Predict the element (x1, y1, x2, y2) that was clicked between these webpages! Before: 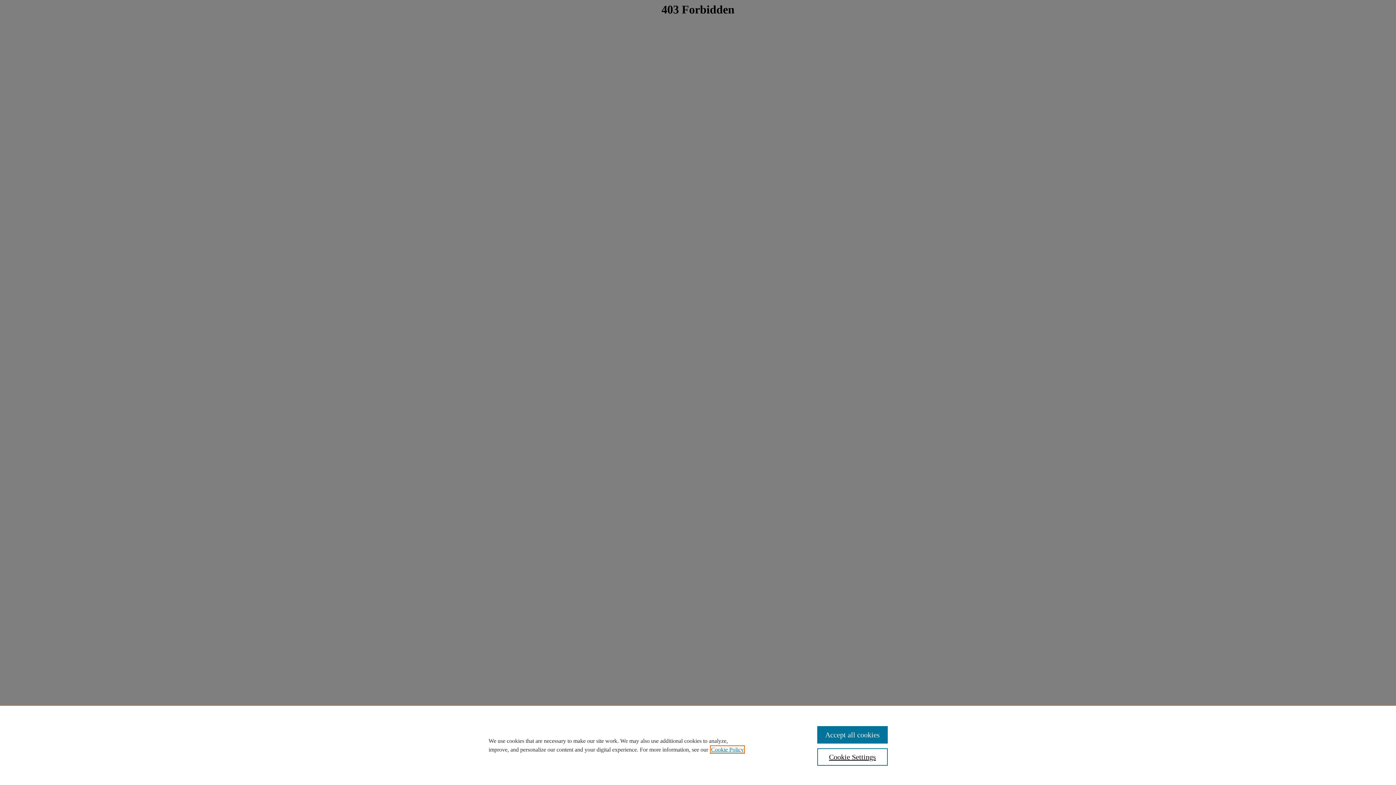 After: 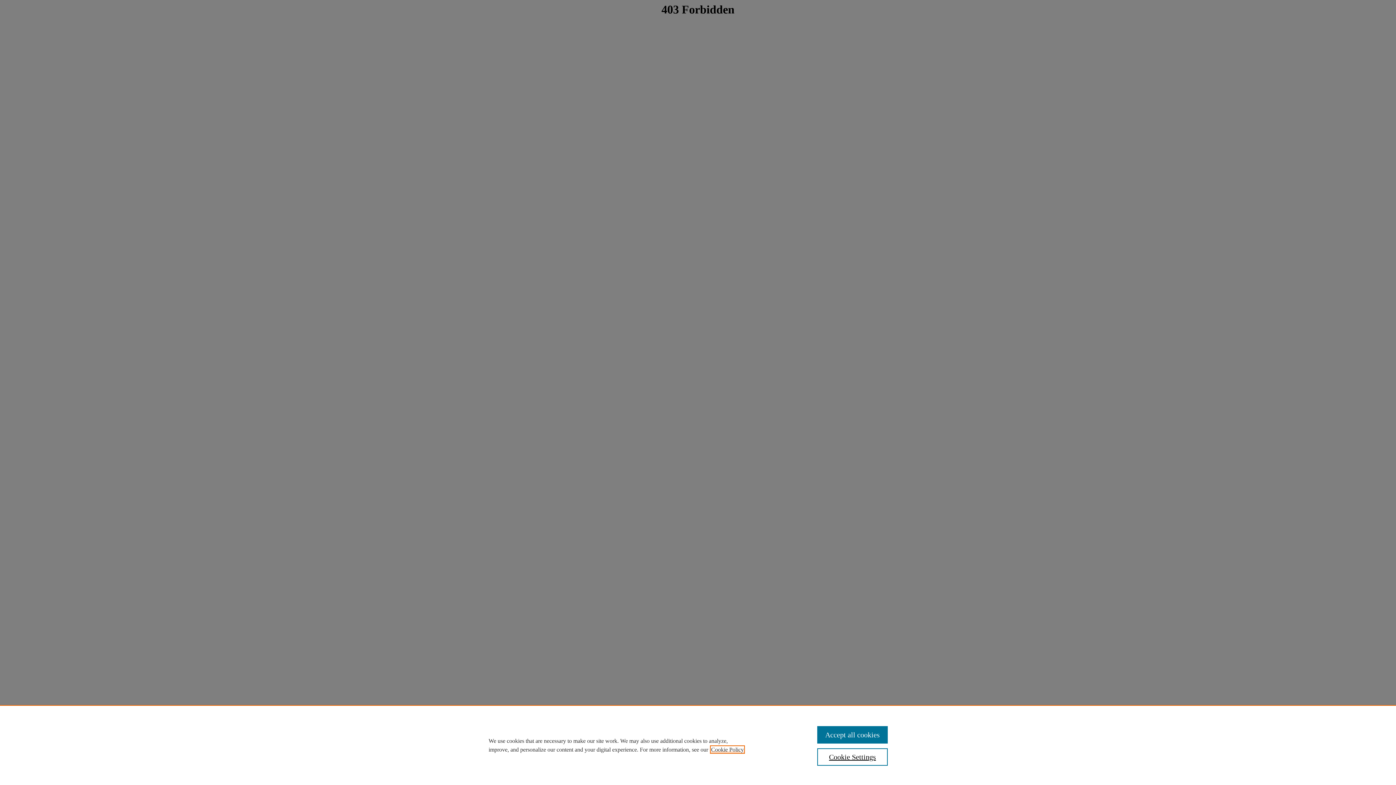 Action: bbox: (711, 746, 744, 753) label: , opens in a new tab